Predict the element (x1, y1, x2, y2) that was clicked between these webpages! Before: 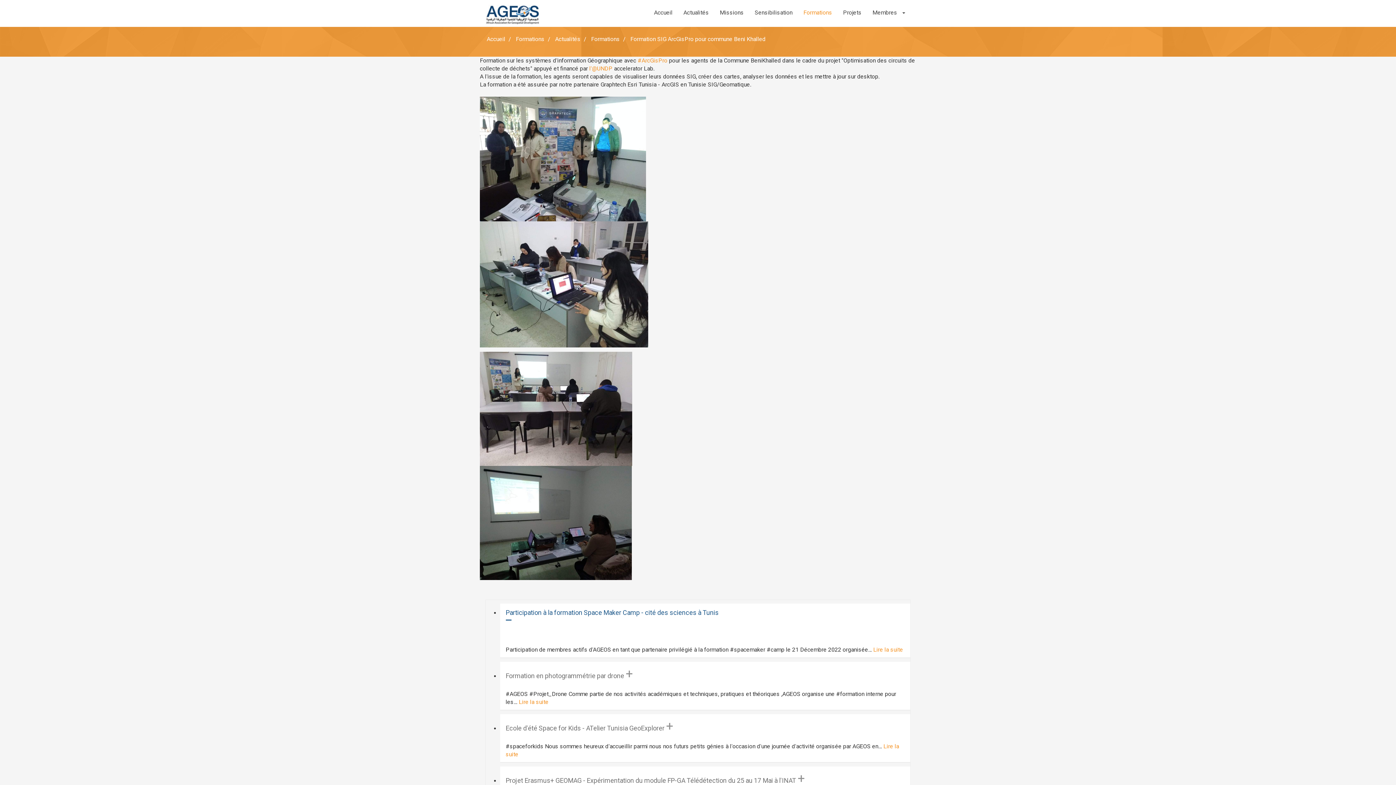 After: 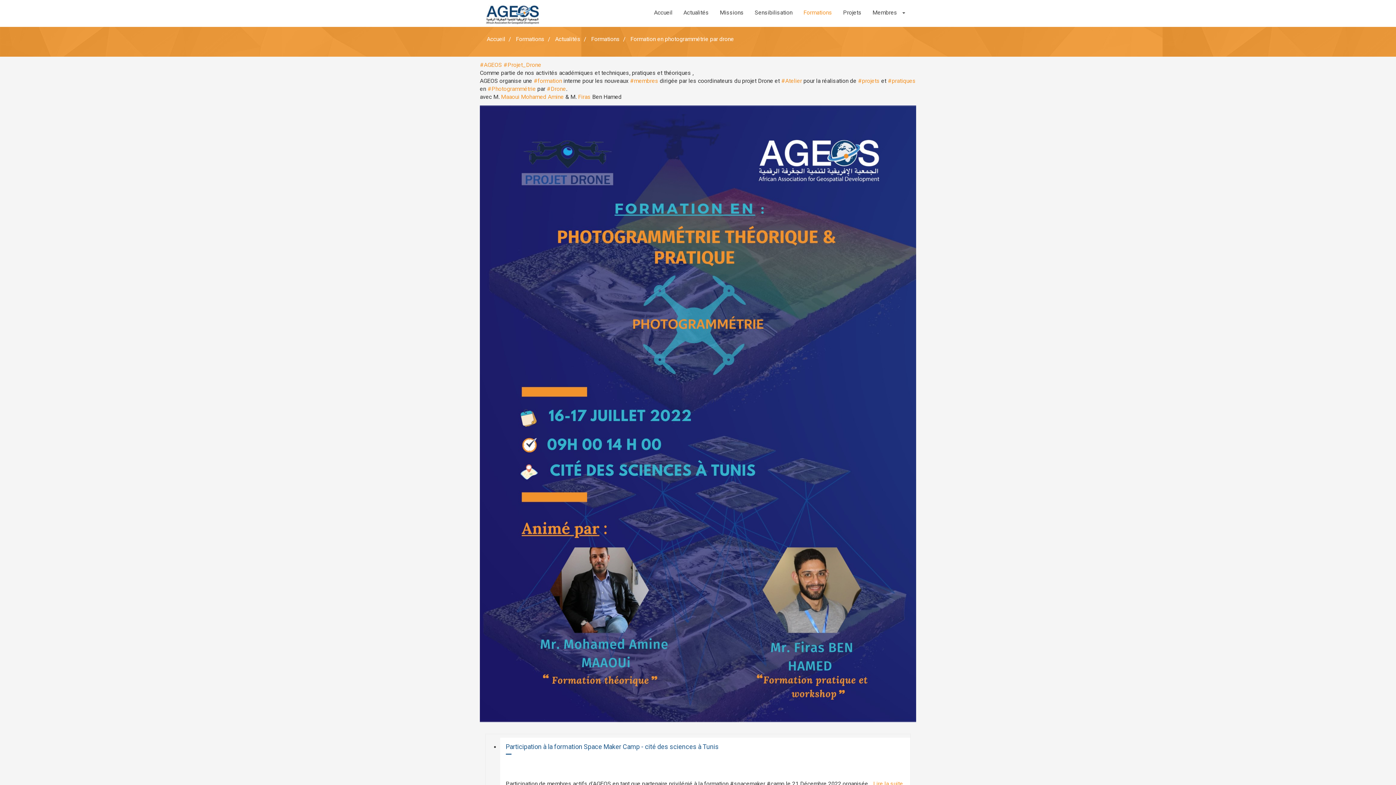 Action: bbox: (518, 698, 548, 705) label: Lire la suite